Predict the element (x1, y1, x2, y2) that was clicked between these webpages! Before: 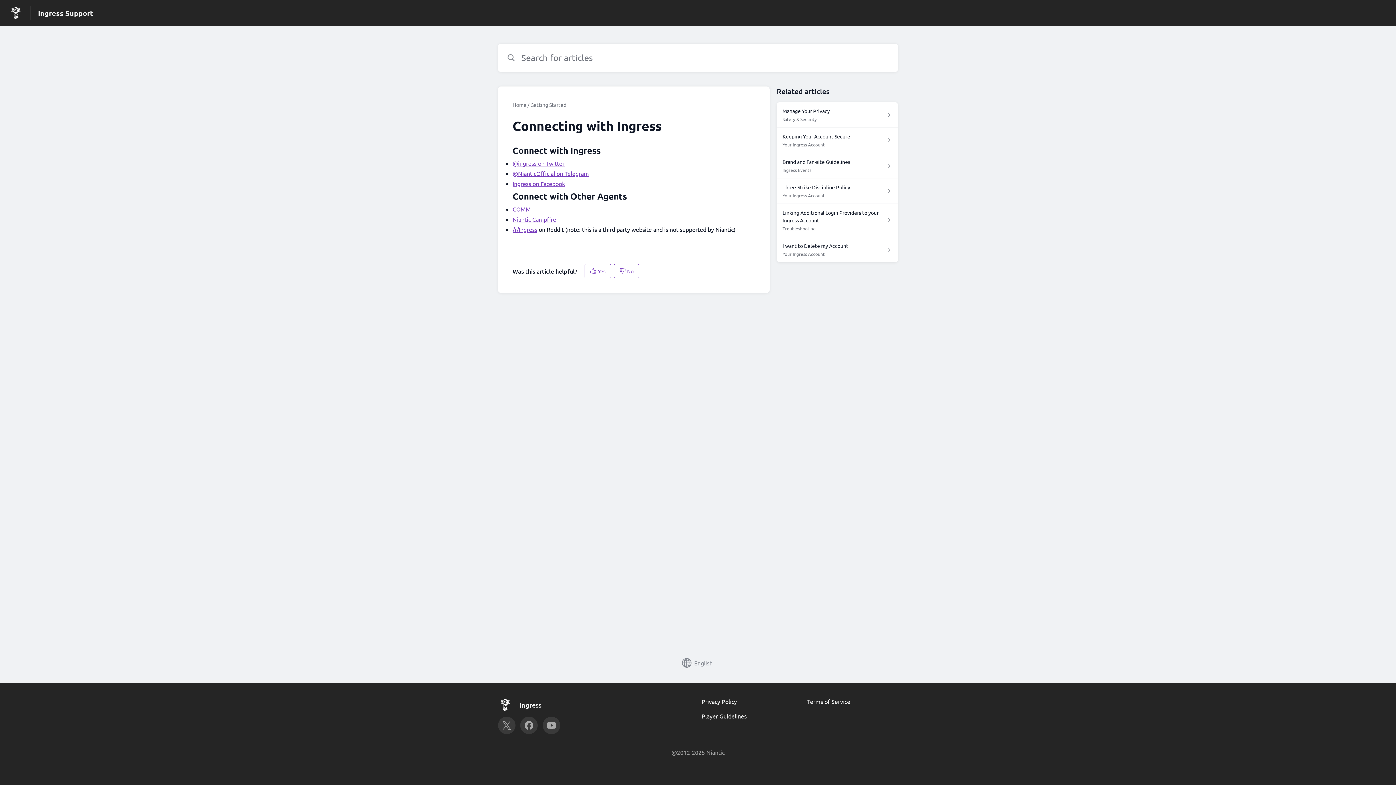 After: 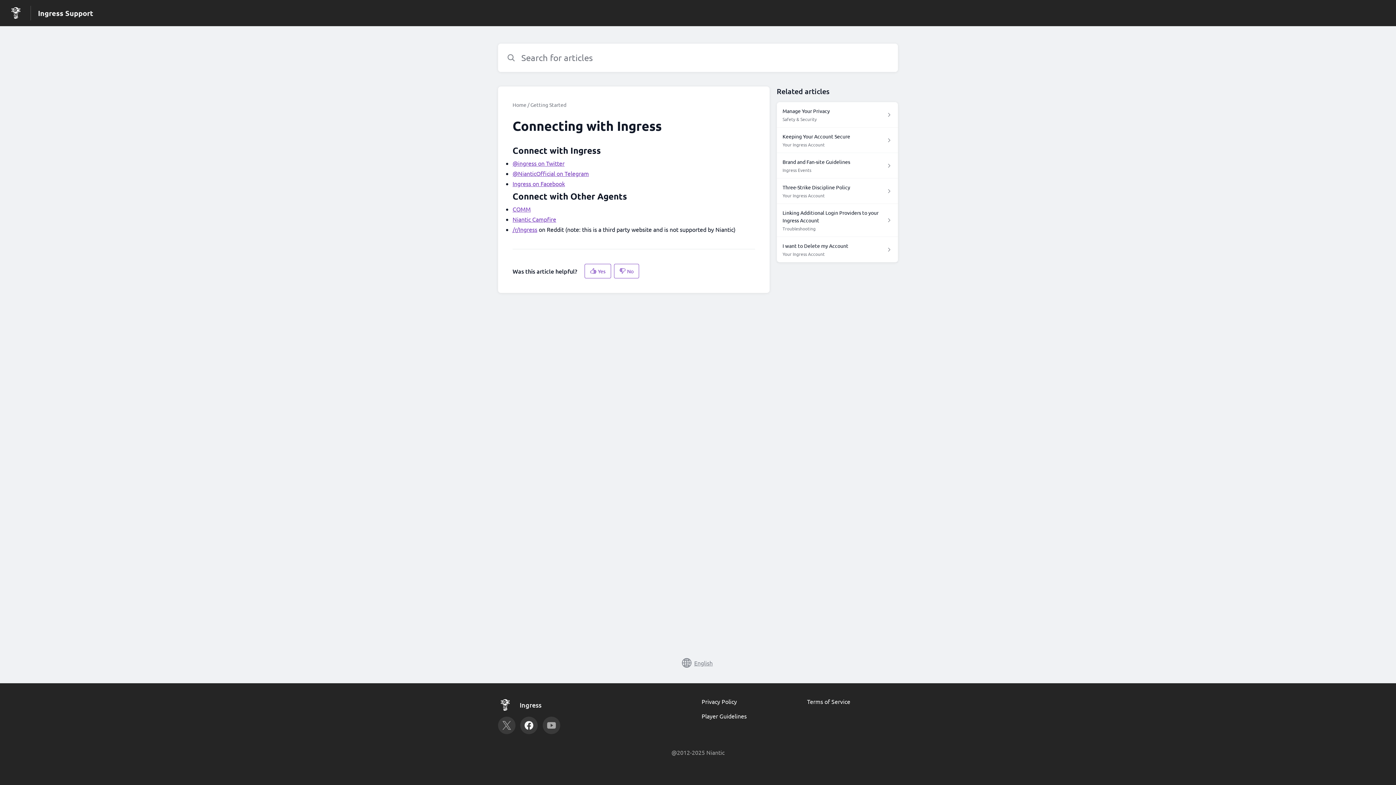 Action: bbox: (520, 717, 537, 734)